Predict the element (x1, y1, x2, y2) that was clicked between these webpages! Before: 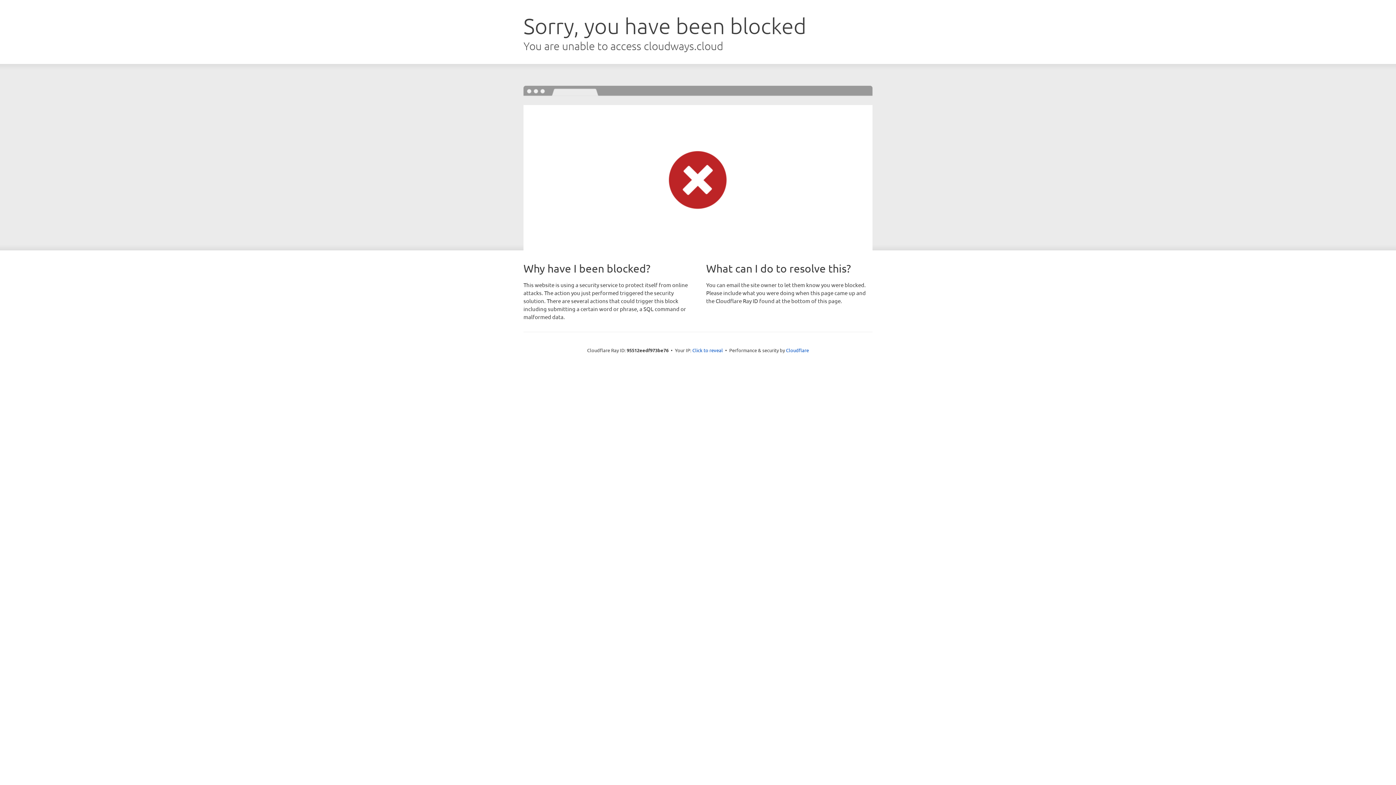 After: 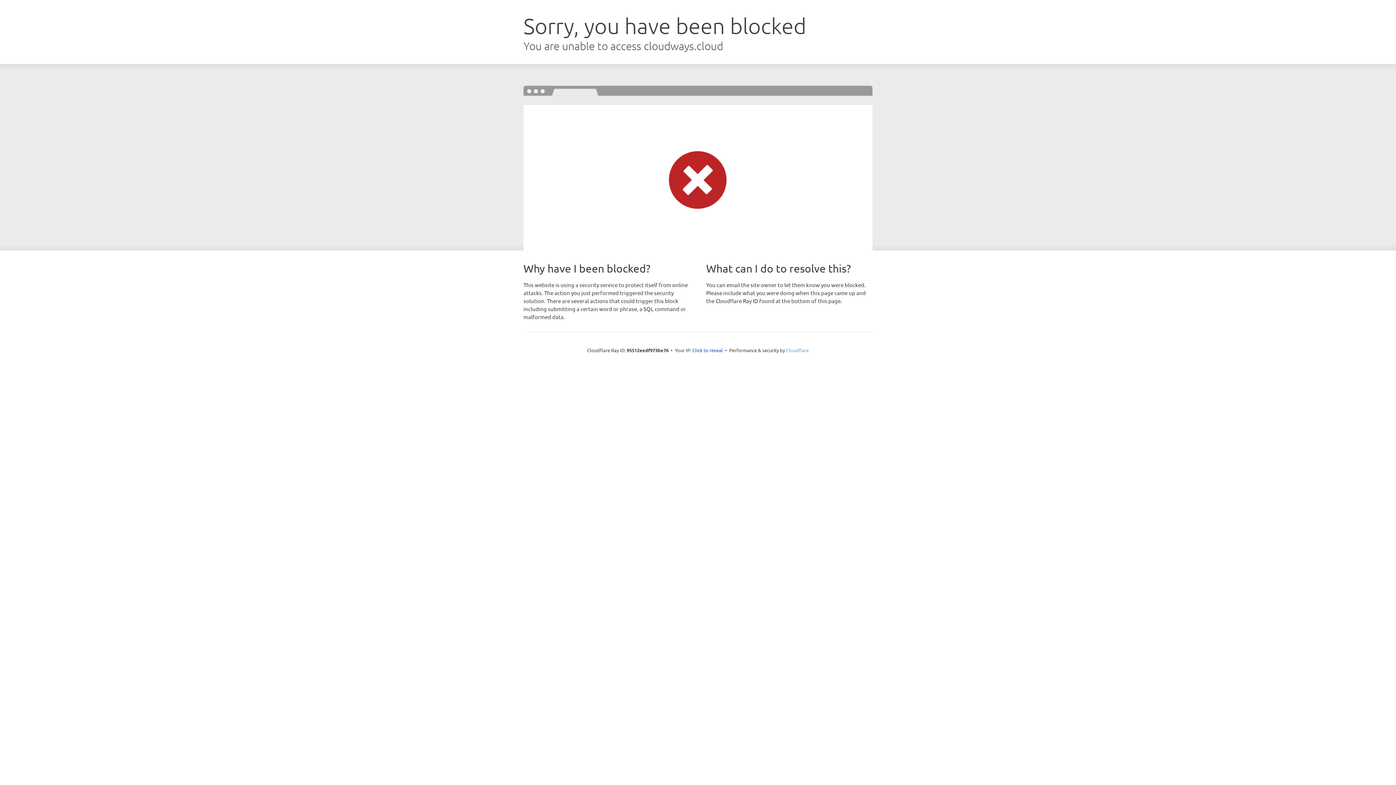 Action: label: Cloudflare bbox: (786, 347, 809, 353)